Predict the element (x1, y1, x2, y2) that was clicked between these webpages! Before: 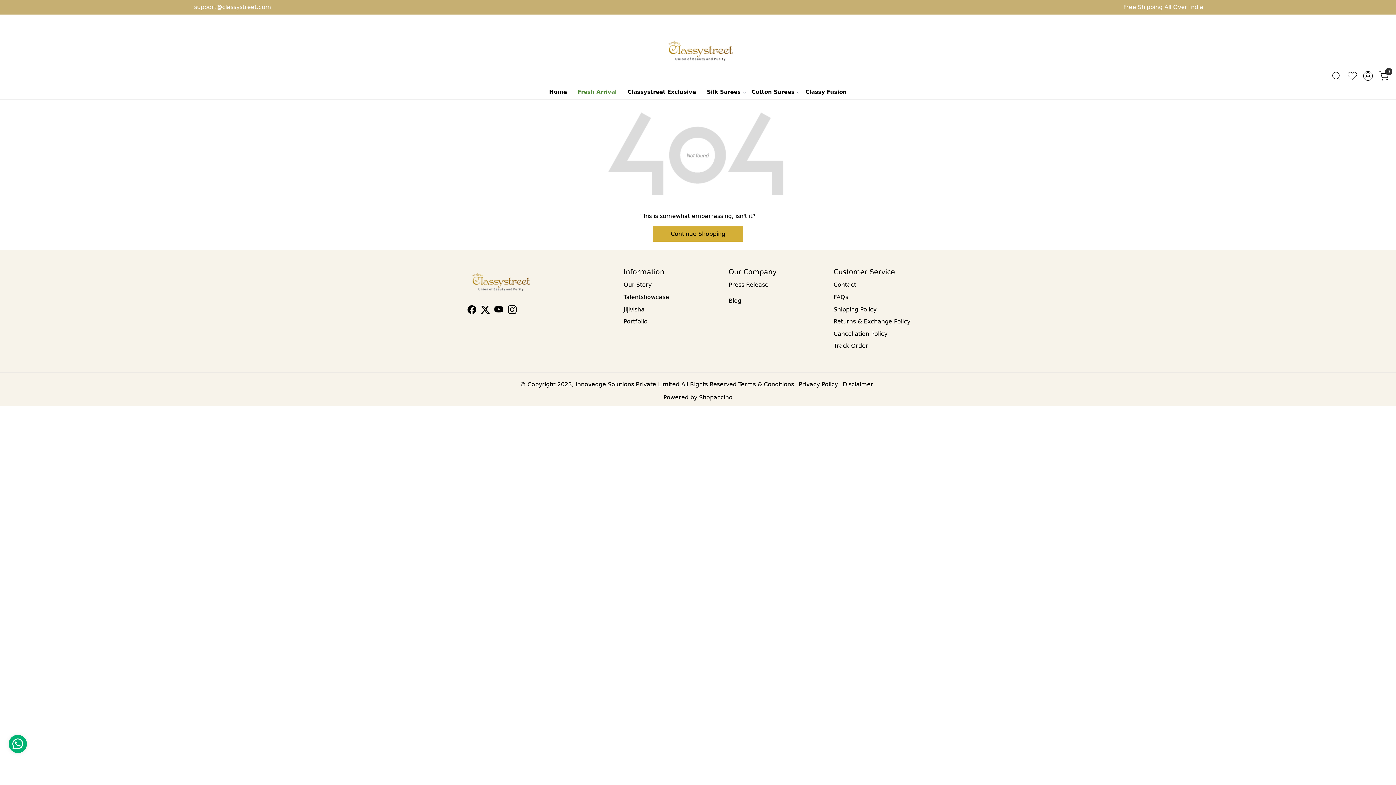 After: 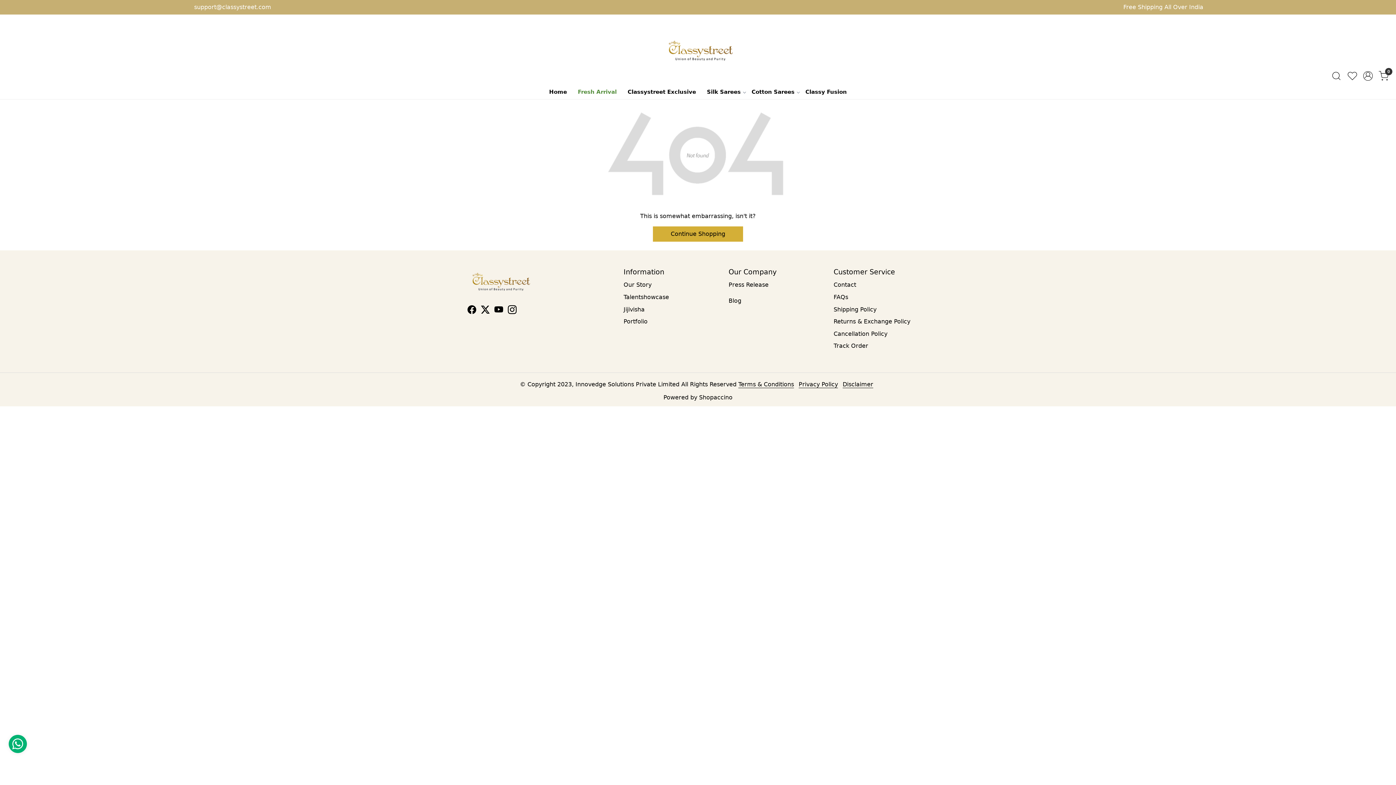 Action: bbox: (479, 306, 491, 315) label: X